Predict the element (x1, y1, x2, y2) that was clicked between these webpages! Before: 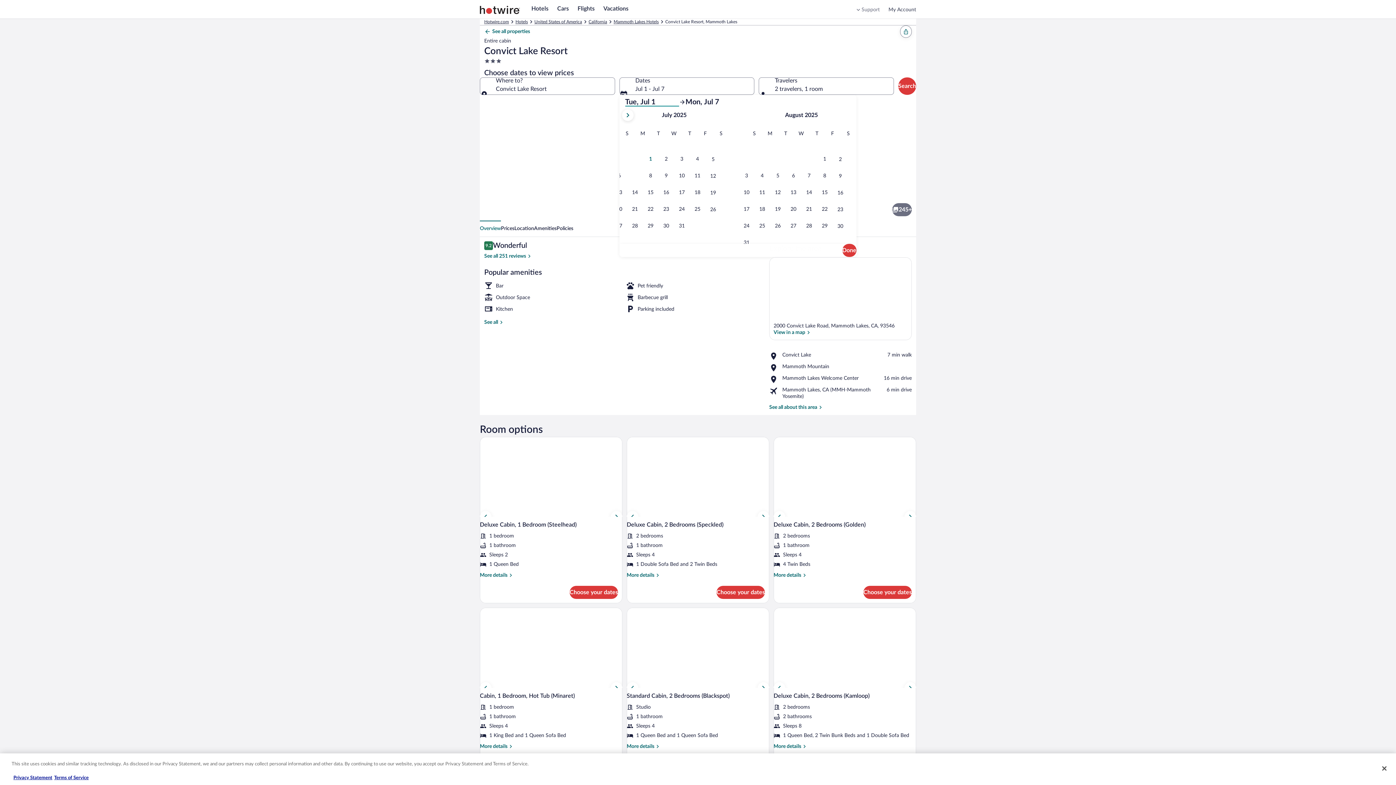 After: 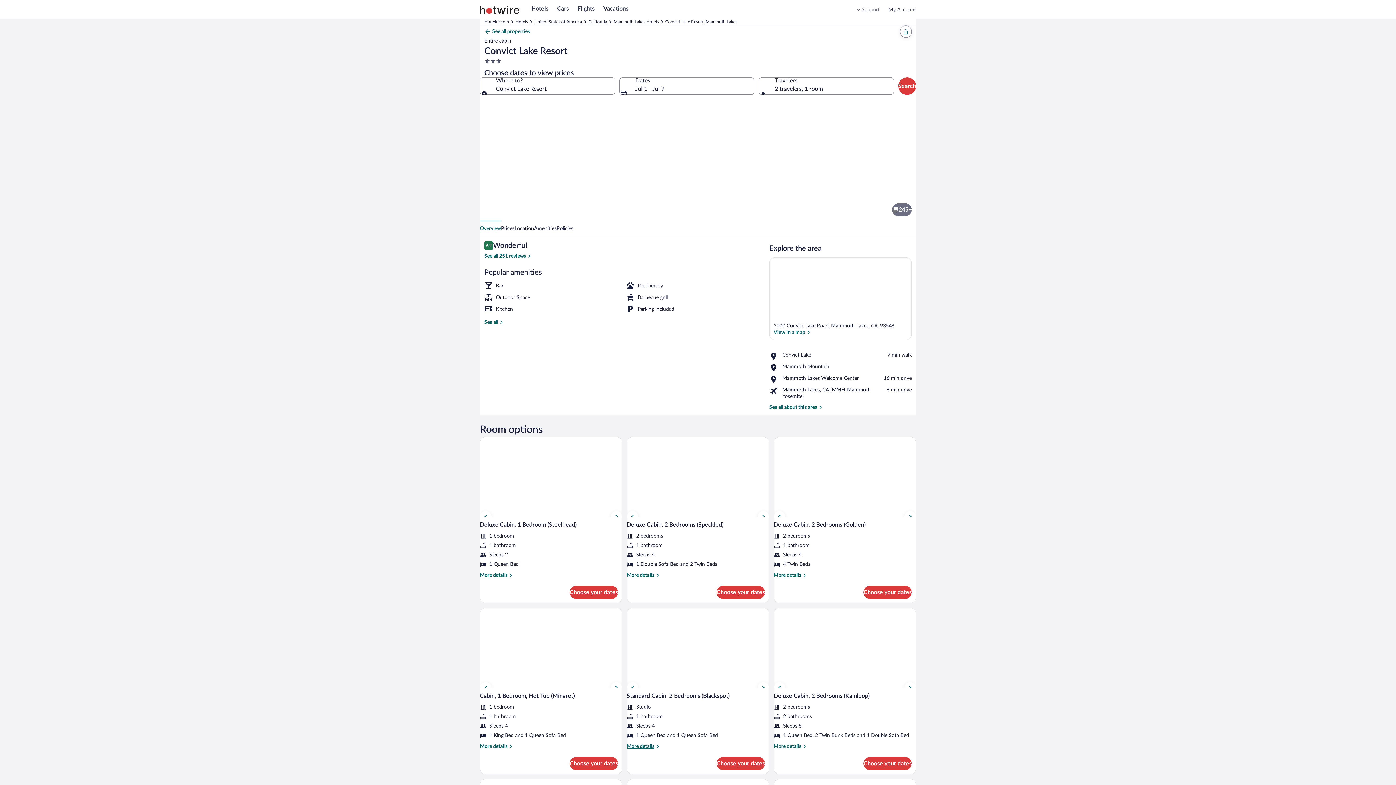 Action: label: More details
More details for Standard Cabin, 2 Bedrooms (Blackspot) bbox: (626, 743, 769, 750)